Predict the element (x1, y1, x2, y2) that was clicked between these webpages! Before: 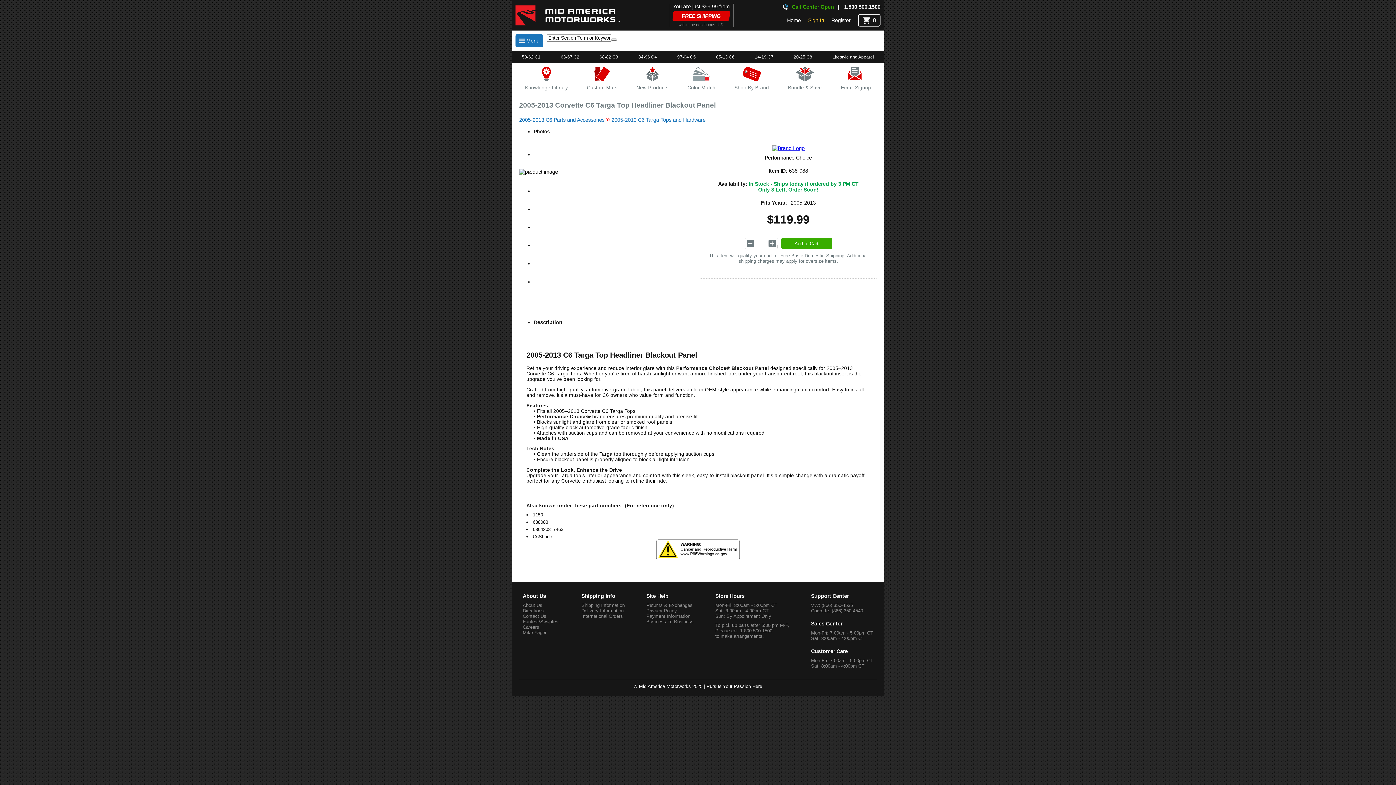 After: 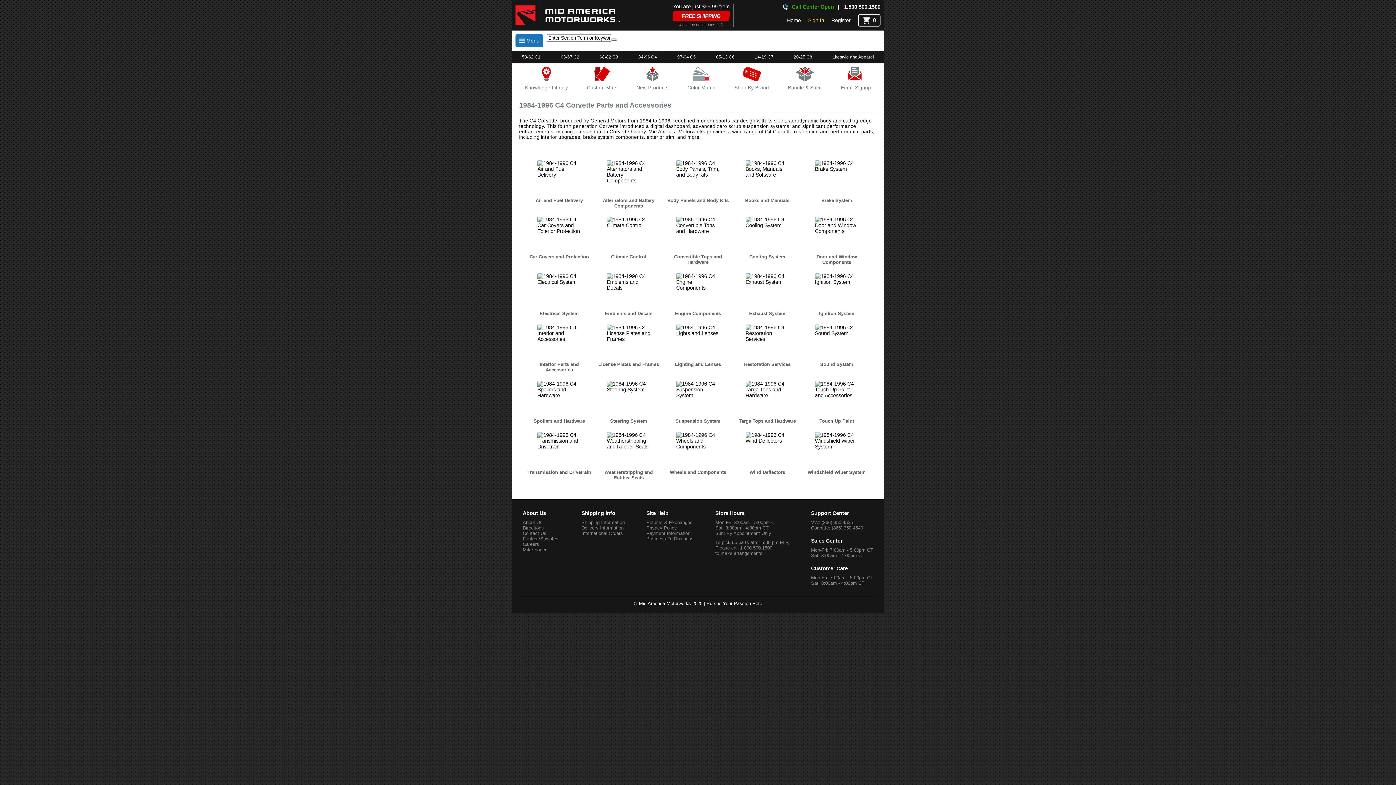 Action: bbox: (638, 54, 657, 59) label: 84-96 C4